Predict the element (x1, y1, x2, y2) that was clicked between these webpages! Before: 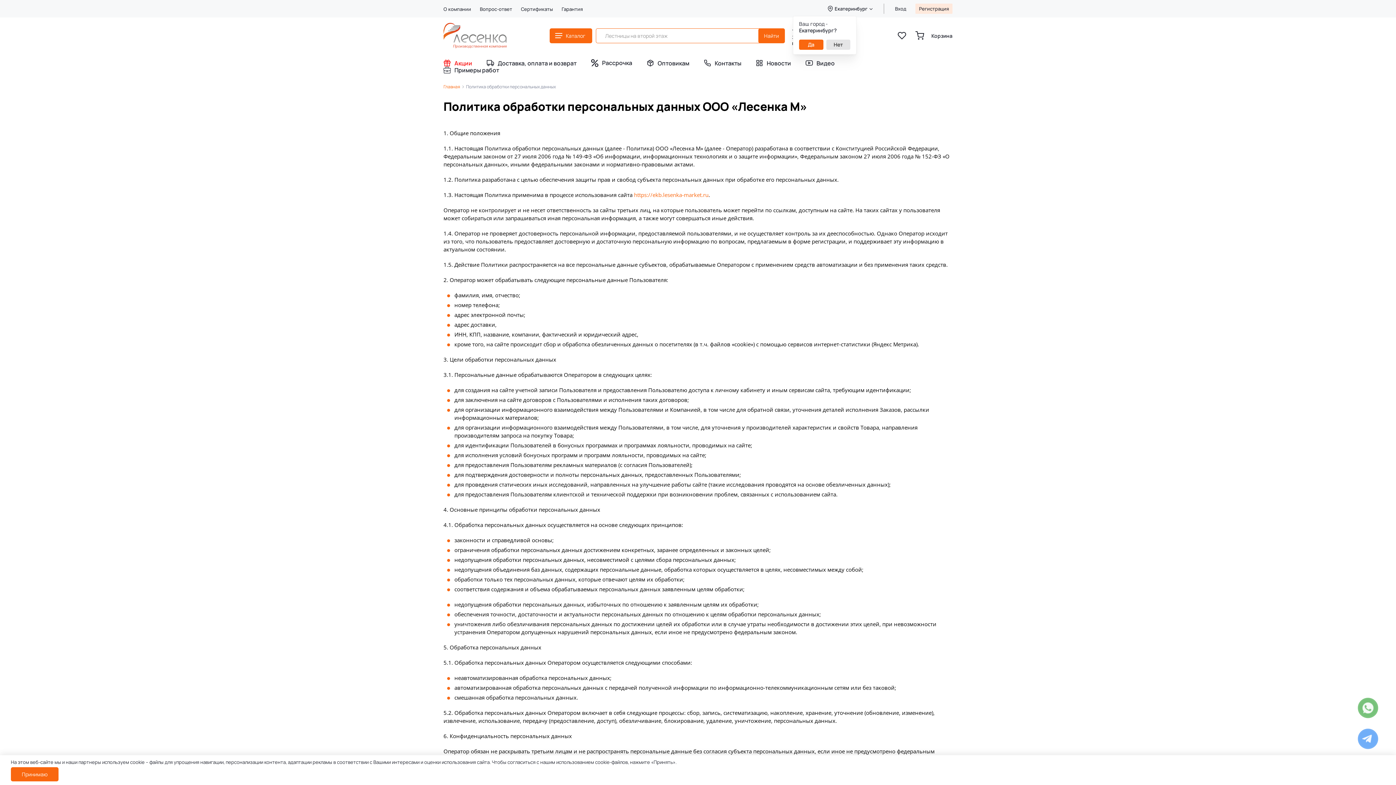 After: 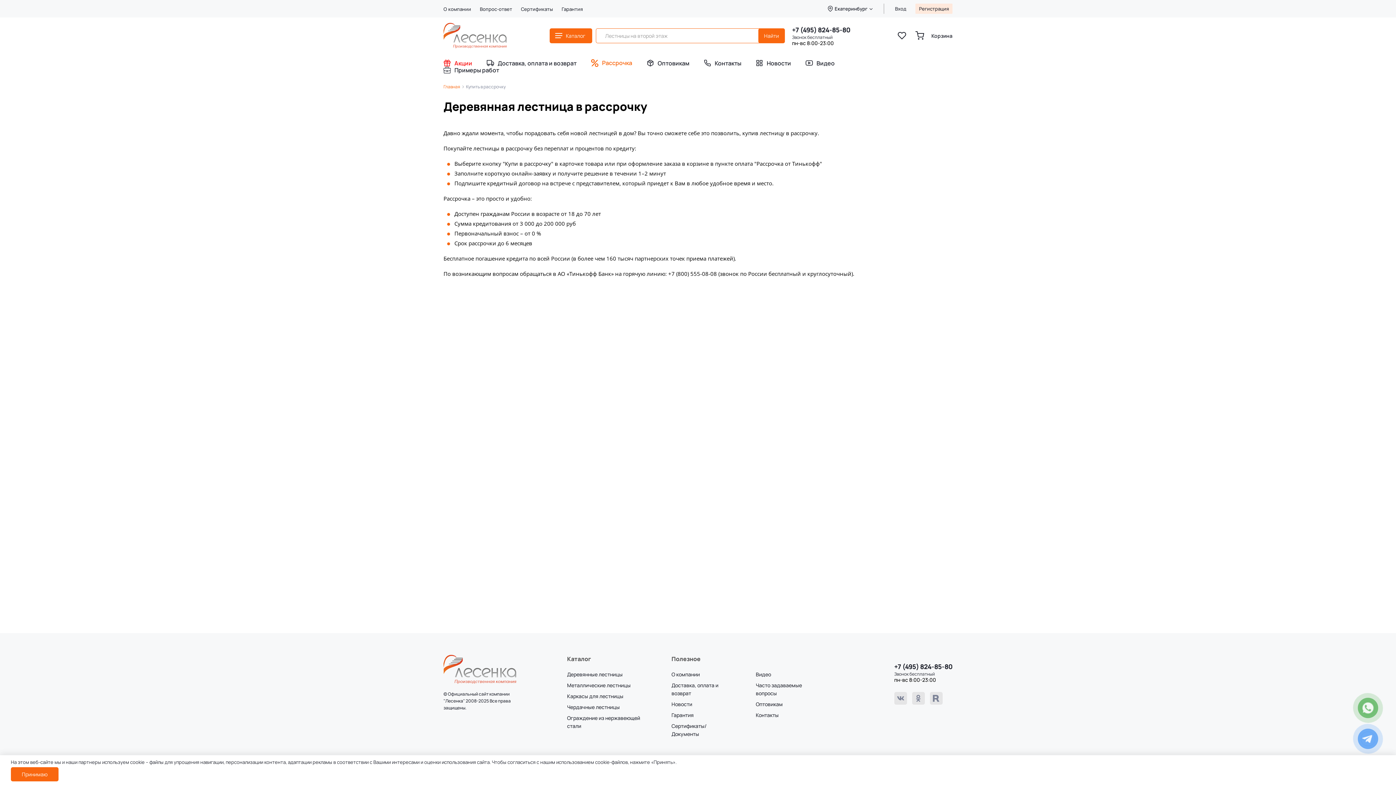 Action: bbox: (602, 60, 632, 65) label: Рассрочка